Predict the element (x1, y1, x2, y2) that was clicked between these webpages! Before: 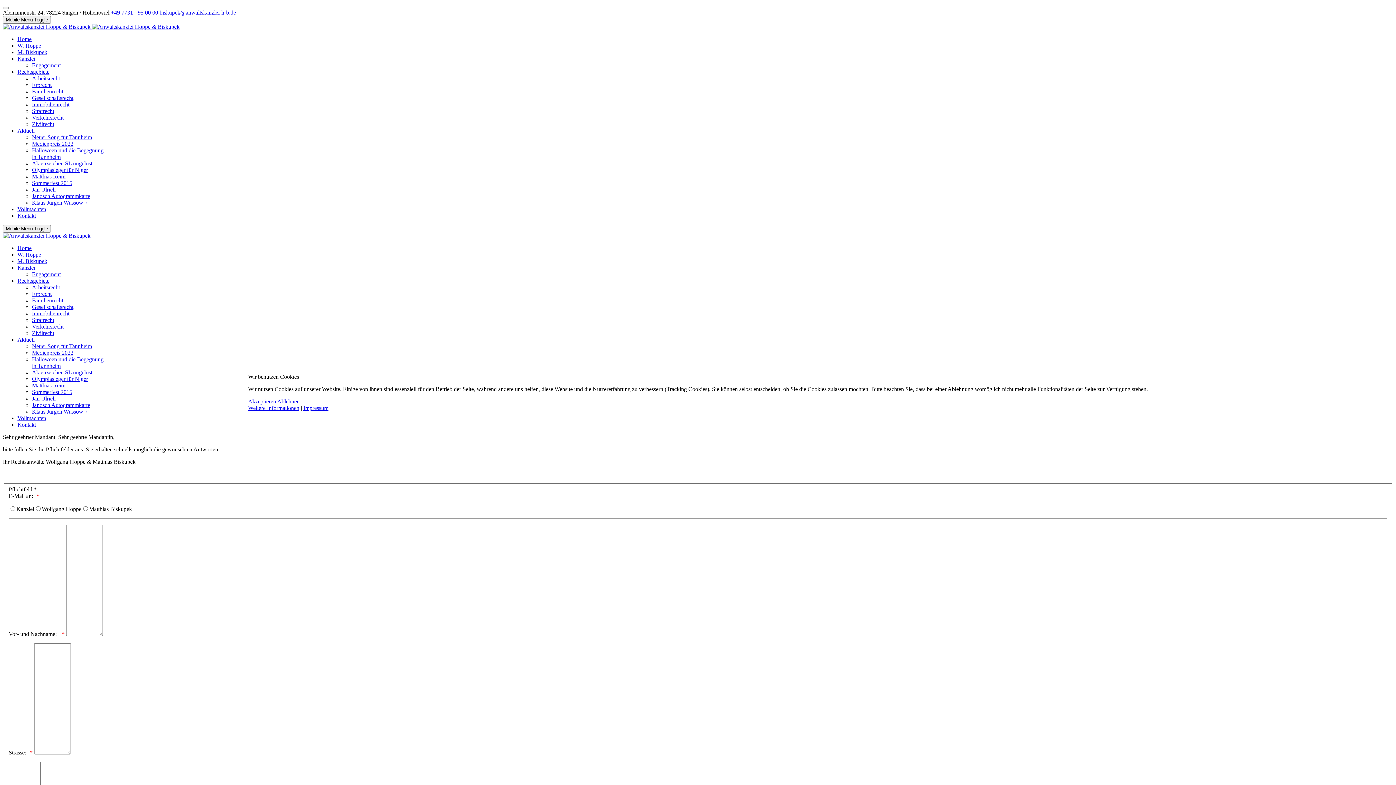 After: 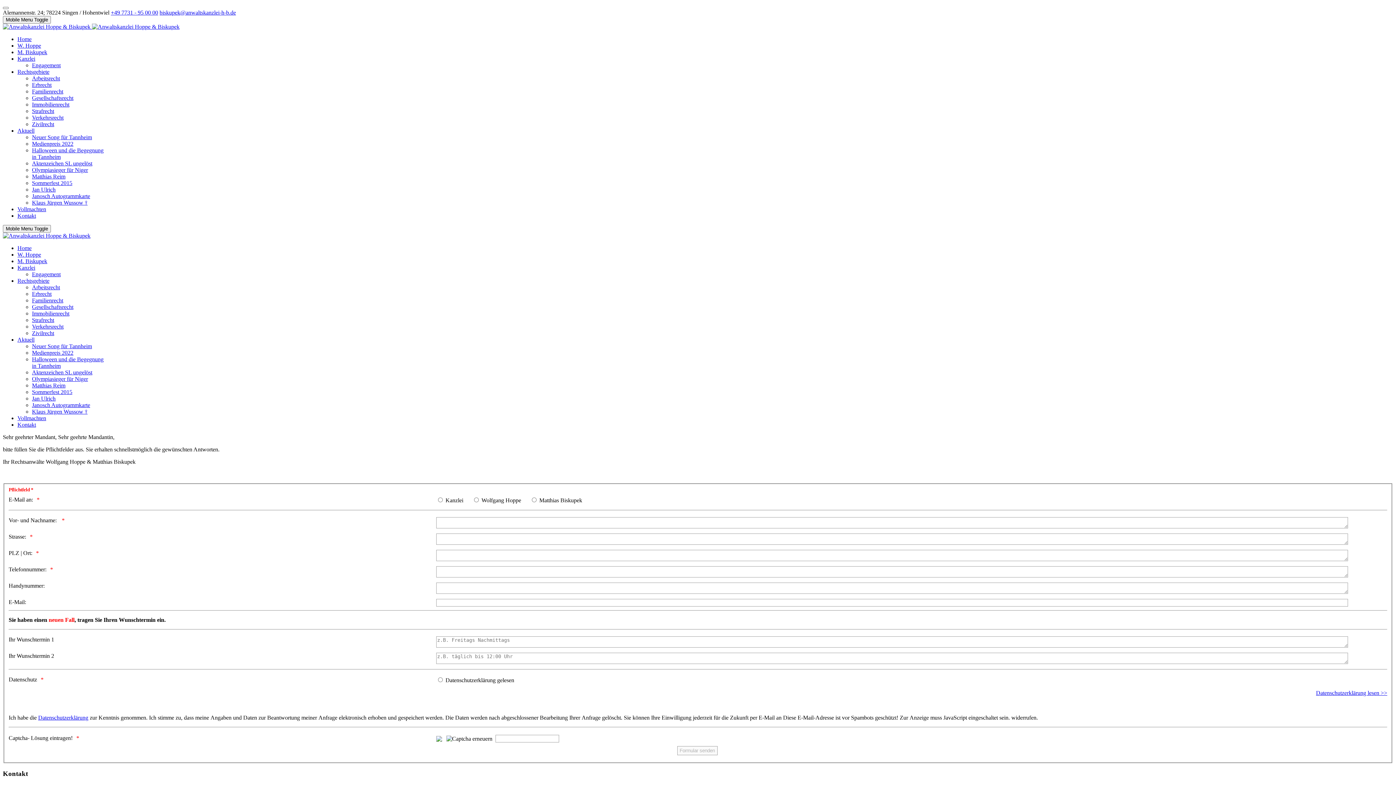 Action: label: Akzeptieren bbox: (248, 398, 276, 404)